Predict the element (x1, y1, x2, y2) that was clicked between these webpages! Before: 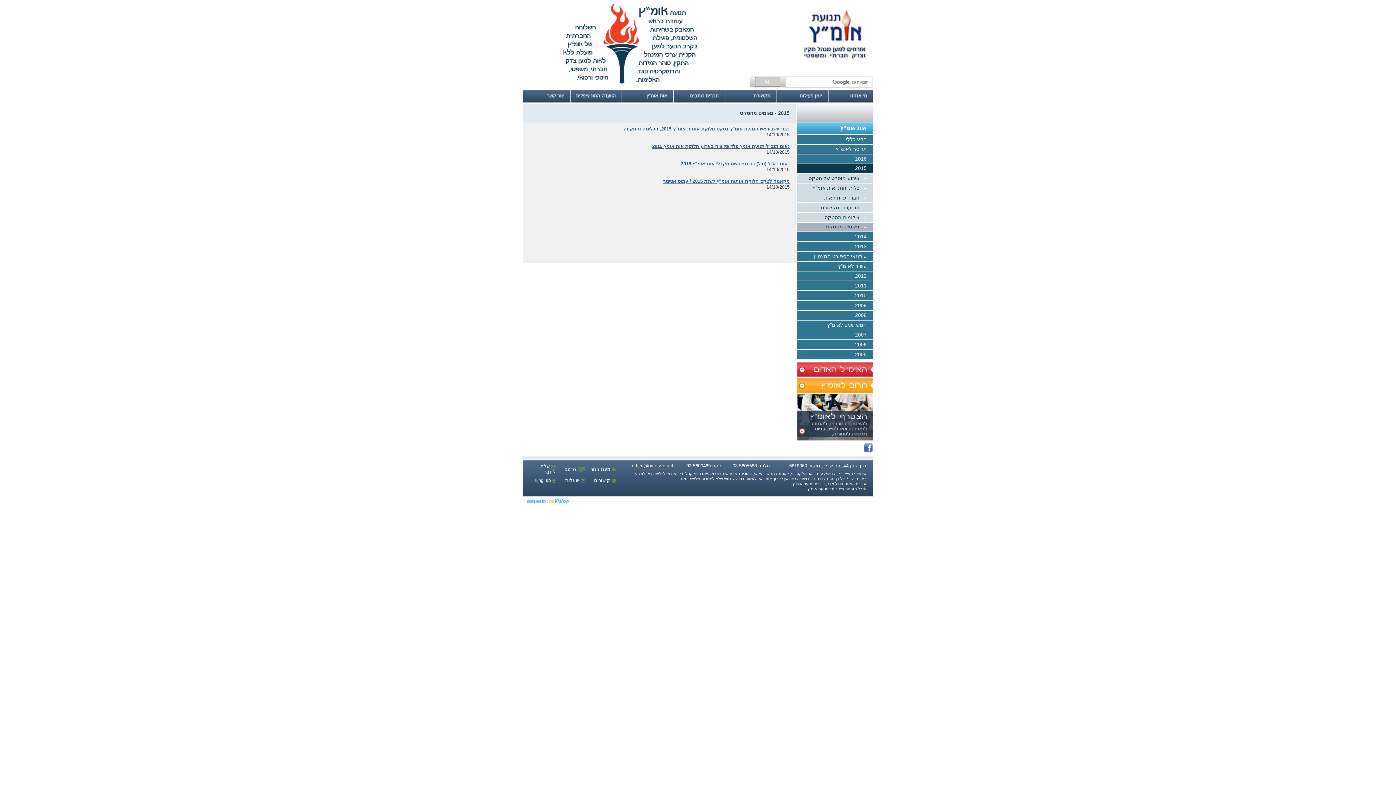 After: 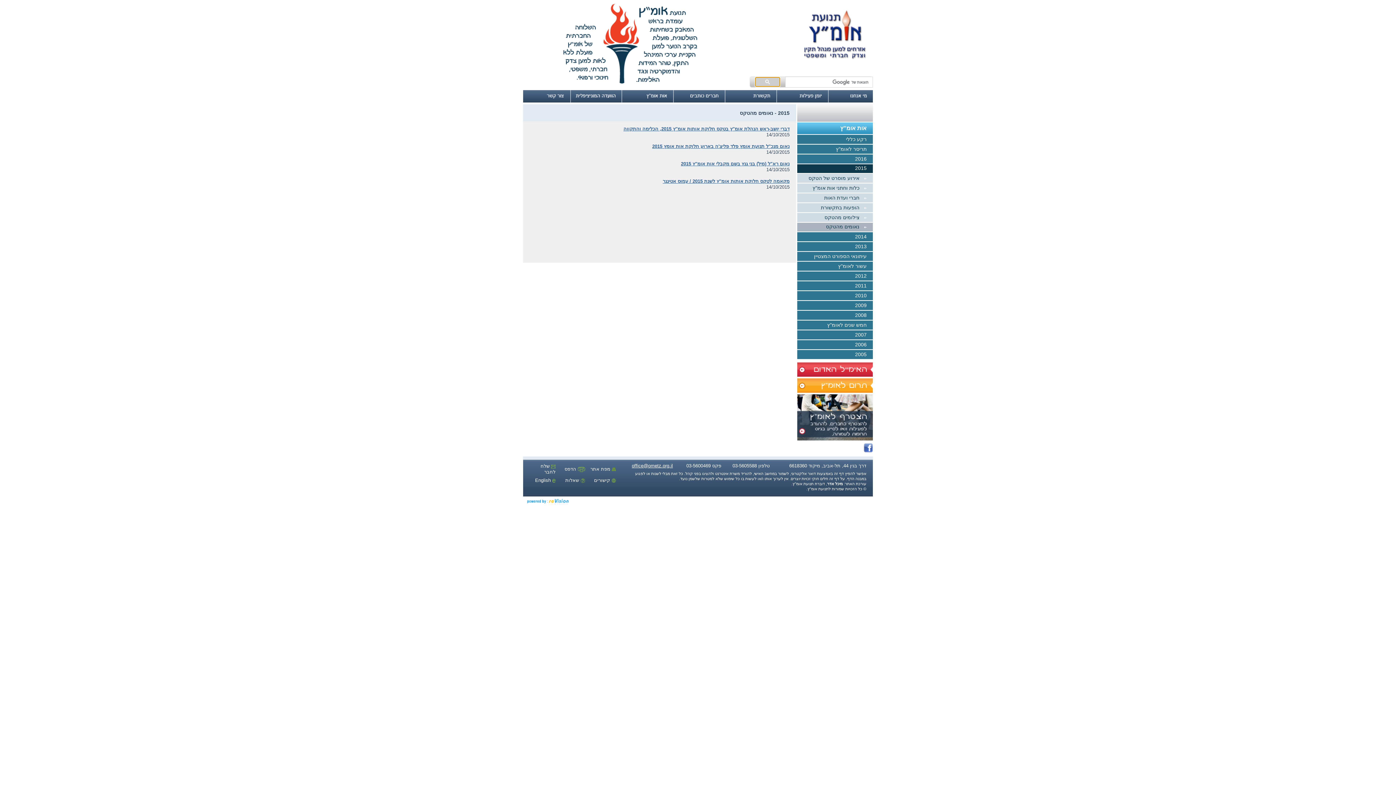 Action: bbox: (755, 77, 780, 86)